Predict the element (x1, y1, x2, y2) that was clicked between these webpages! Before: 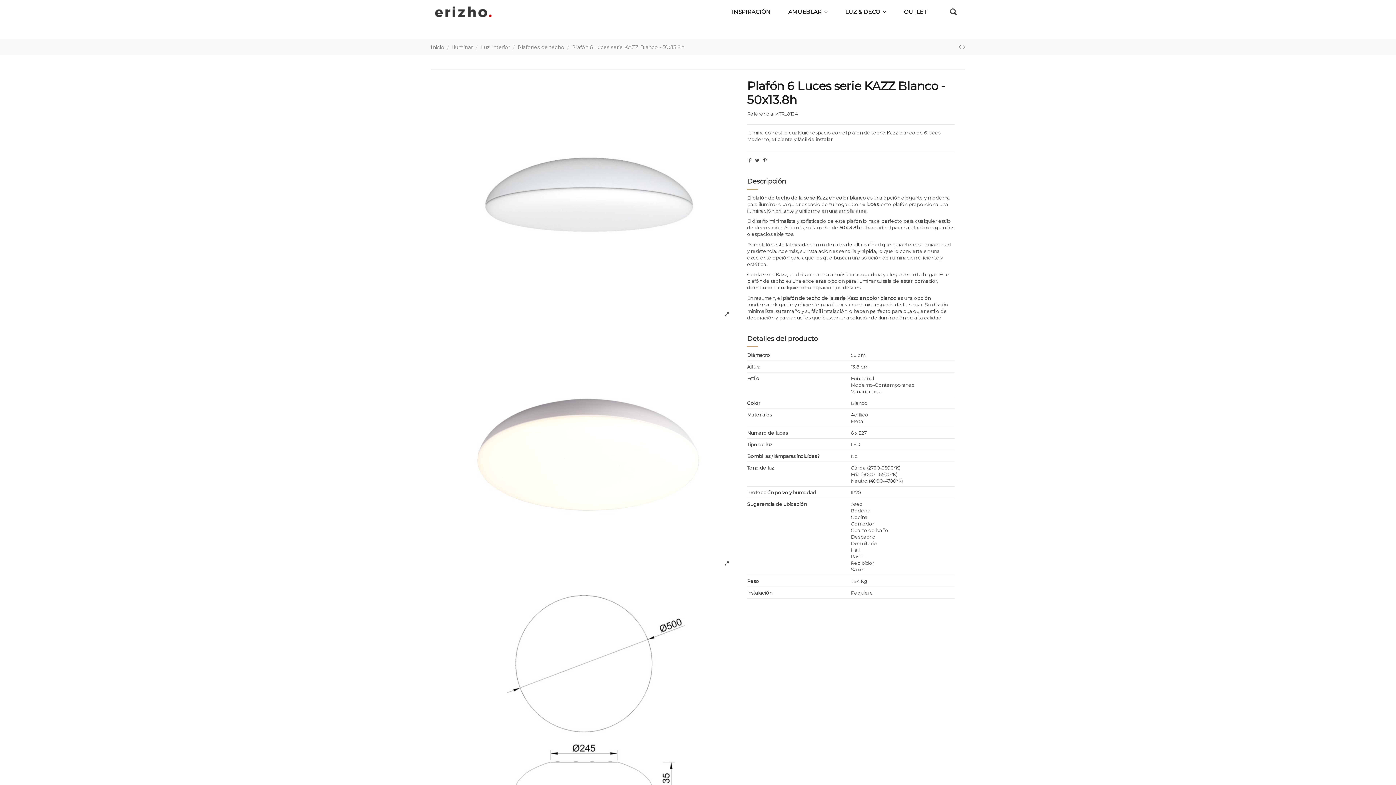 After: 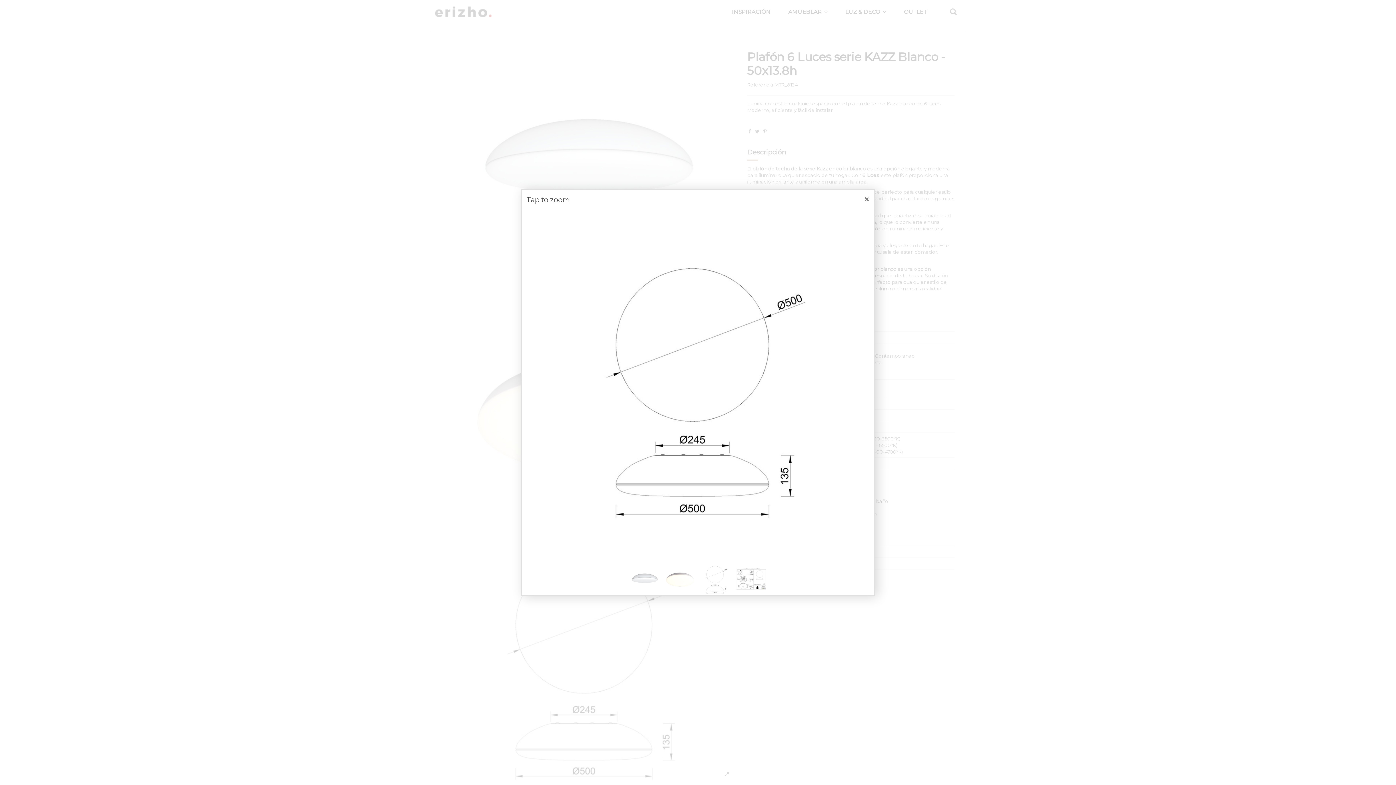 Action: bbox: (441, 578, 736, 824)